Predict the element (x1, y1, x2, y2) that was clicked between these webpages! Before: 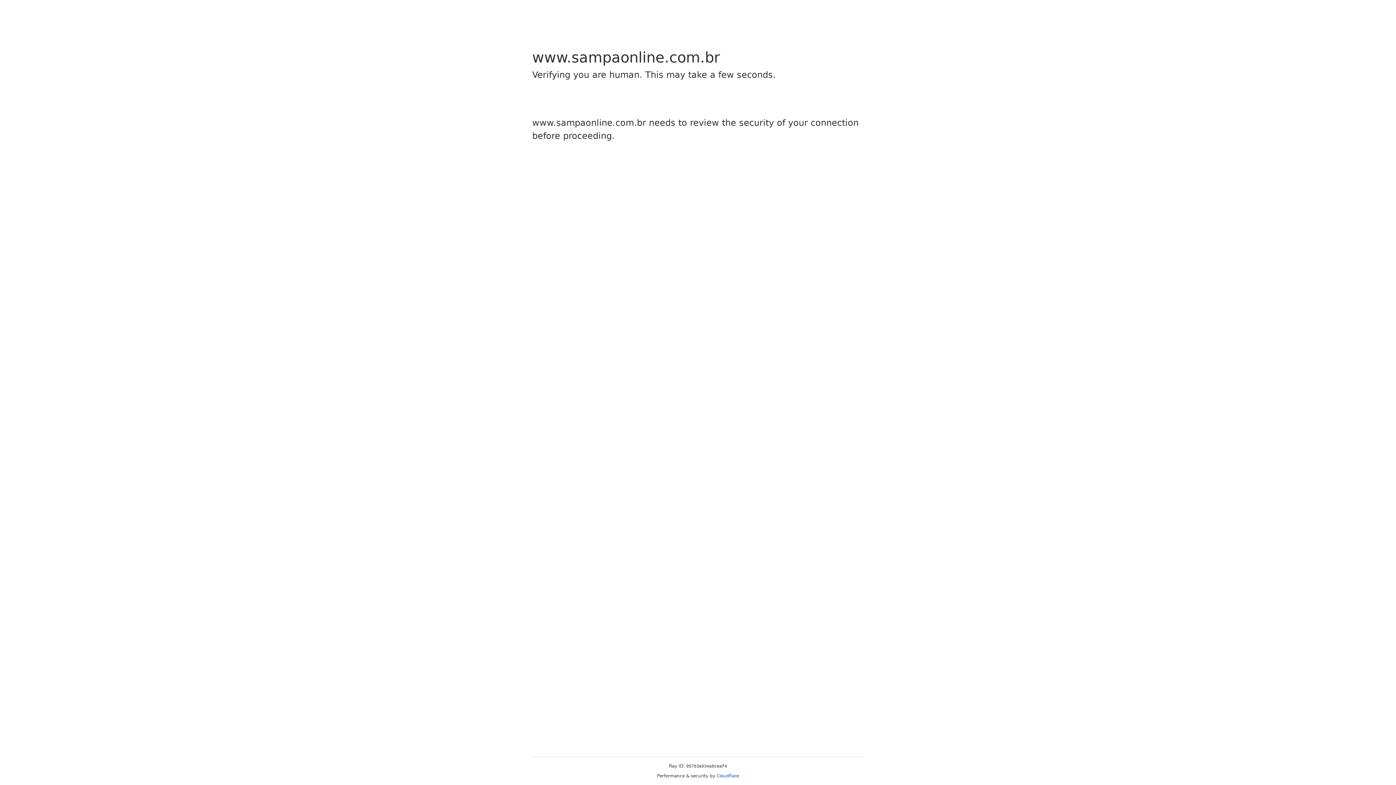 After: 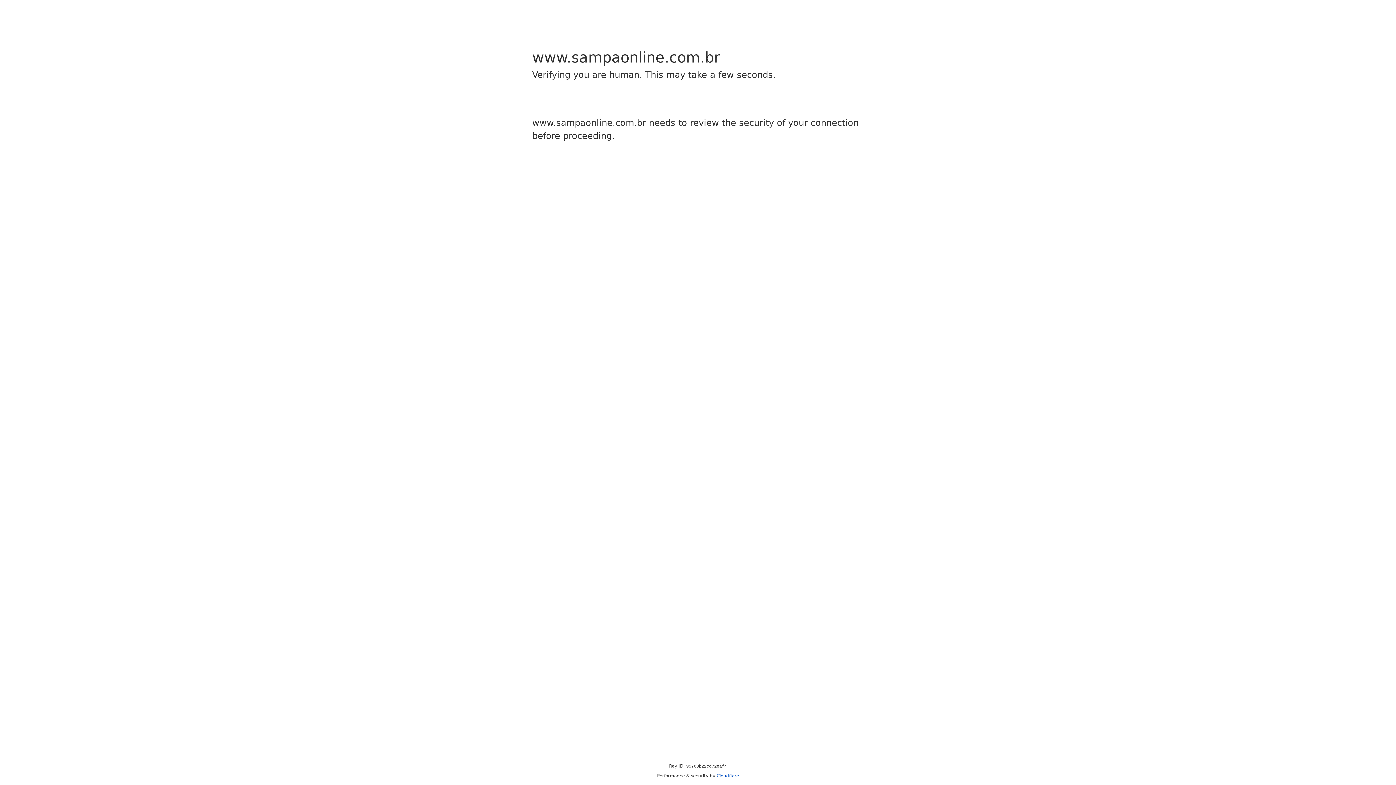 Action: bbox: (716, 773, 739, 778) label: Cloudflare